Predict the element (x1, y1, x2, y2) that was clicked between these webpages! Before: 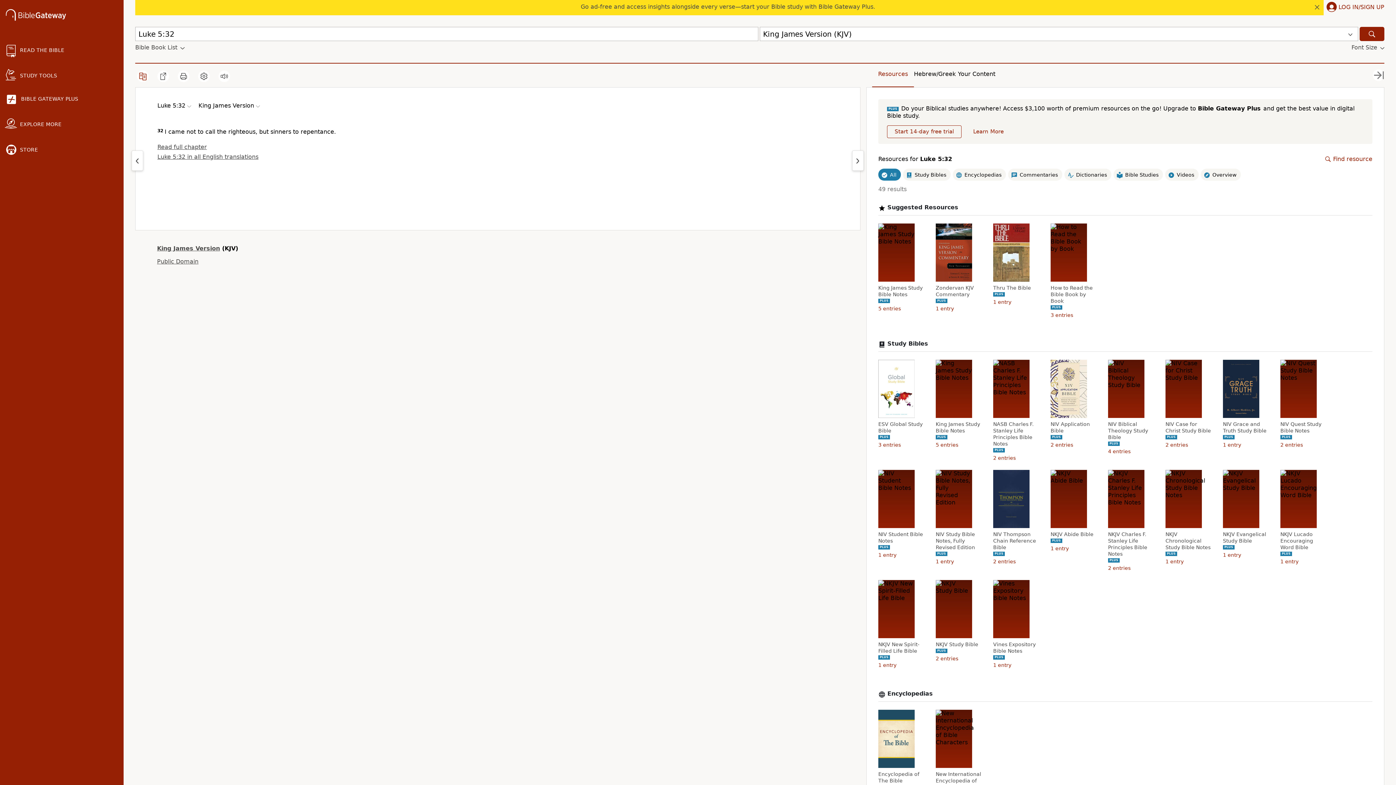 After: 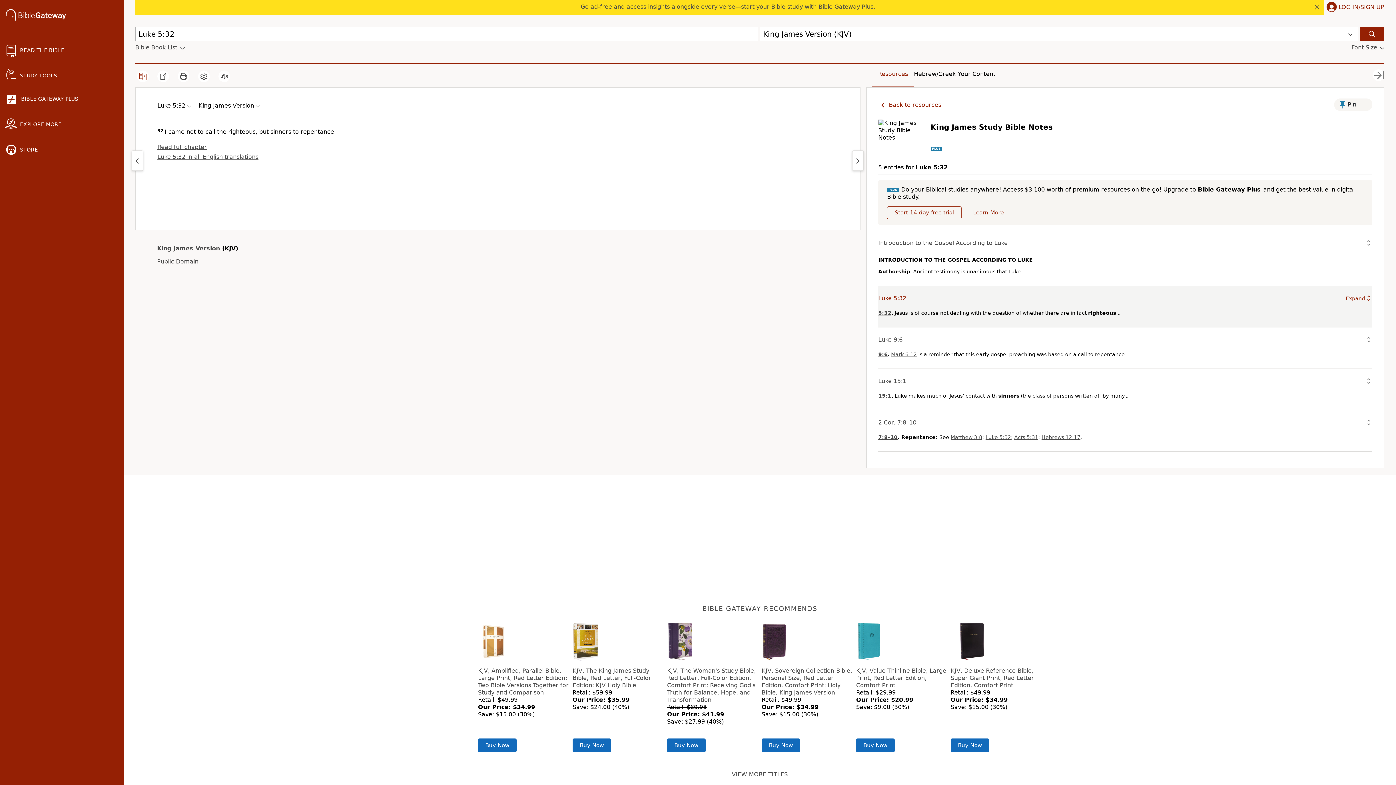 Action: label: King James Study Bible Notes bbox: (878, 284, 925, 297)